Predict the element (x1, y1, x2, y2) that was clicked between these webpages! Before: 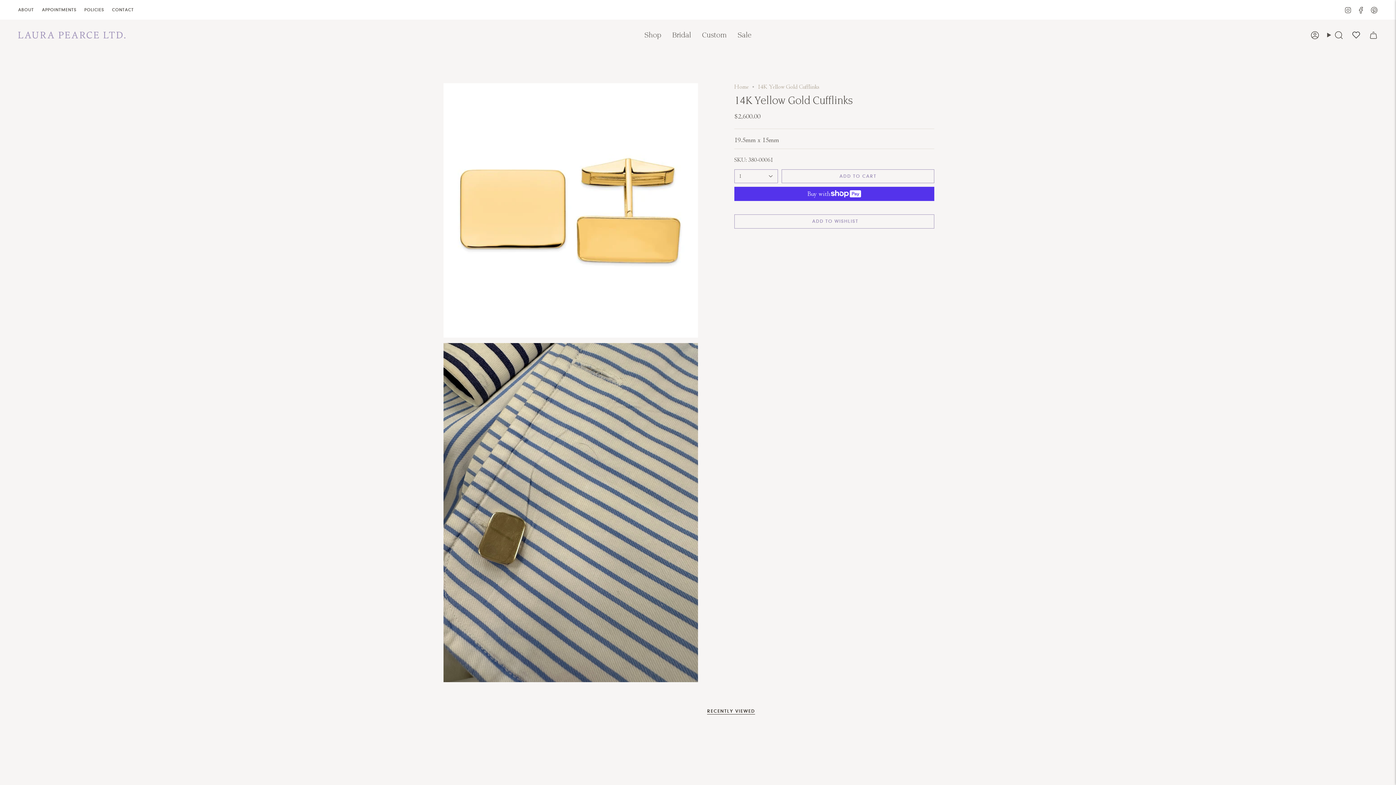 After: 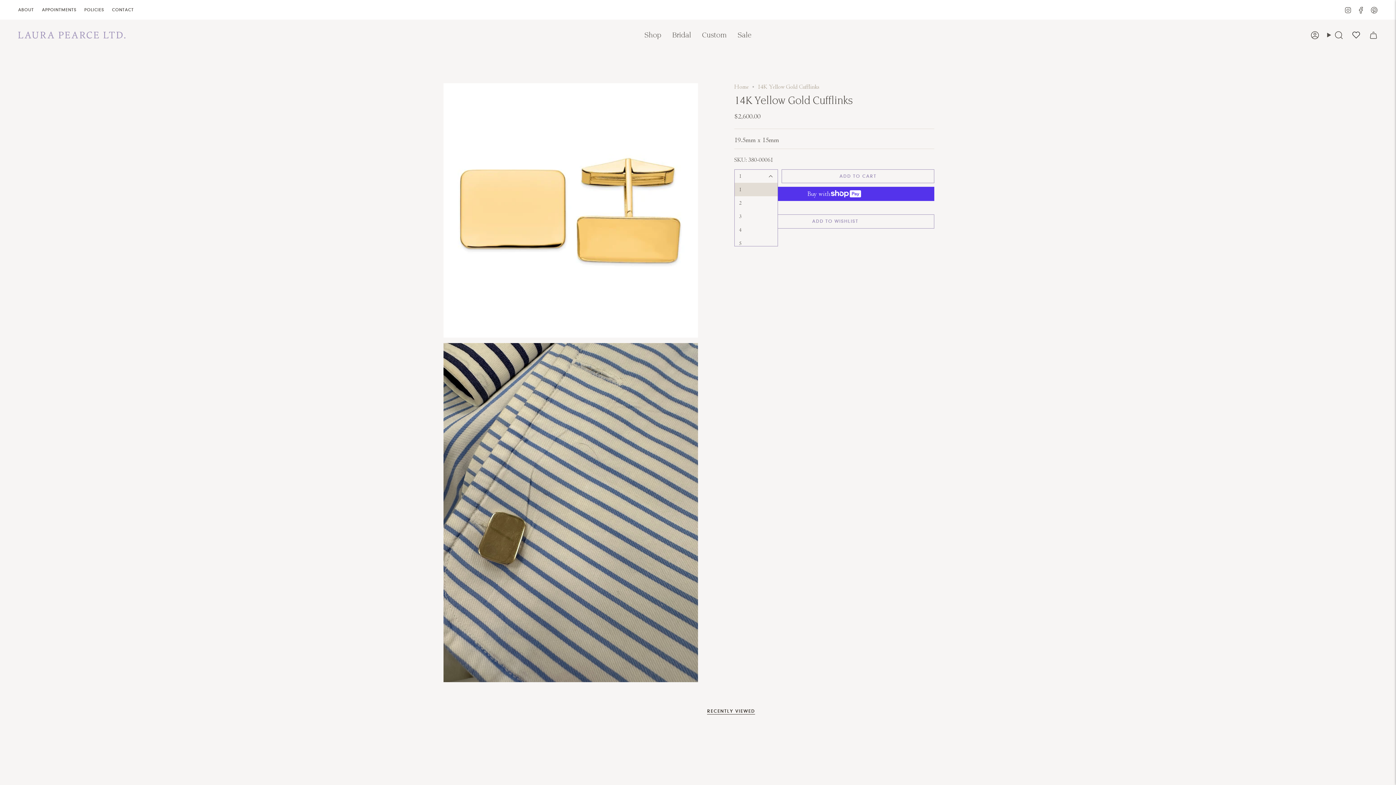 Action: label: 1 bbox: (734, 169, 778, 183)